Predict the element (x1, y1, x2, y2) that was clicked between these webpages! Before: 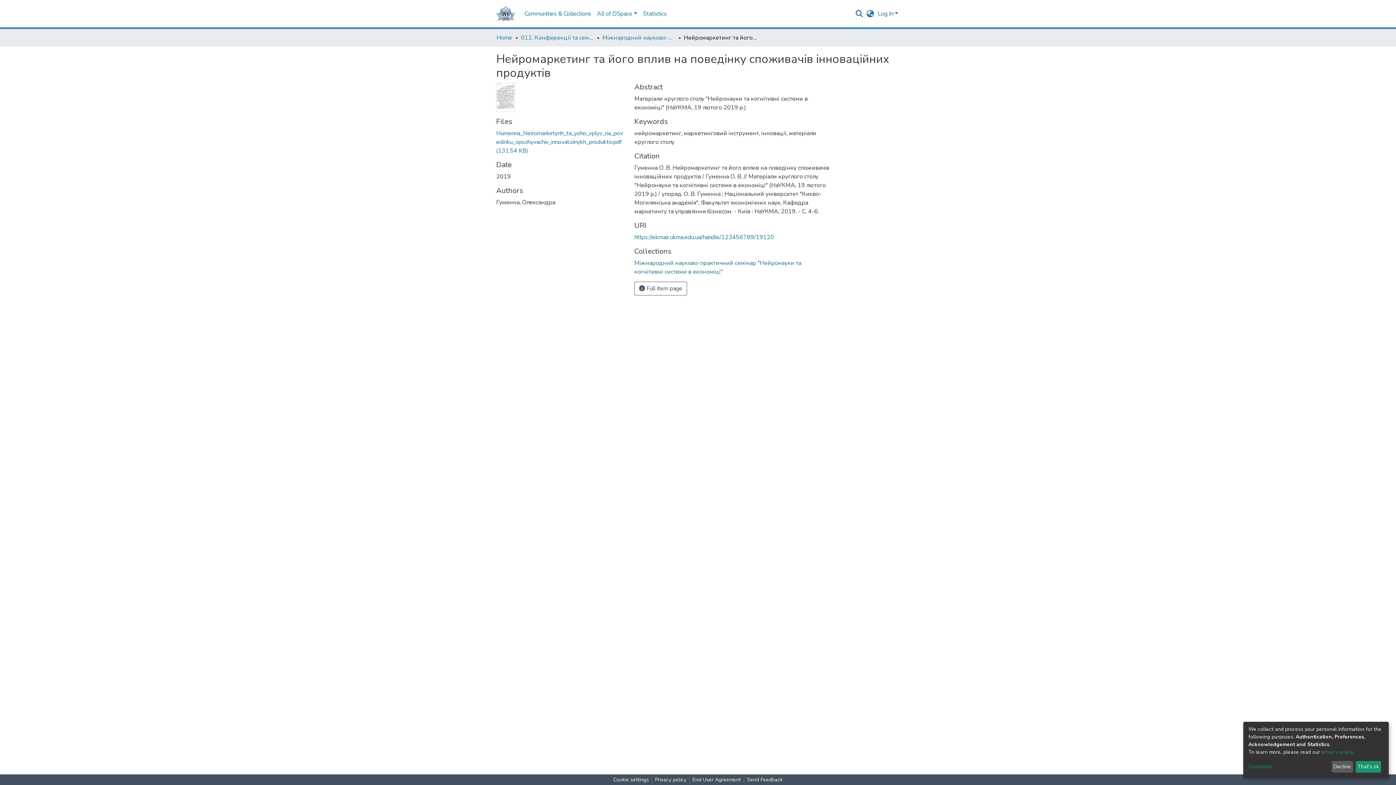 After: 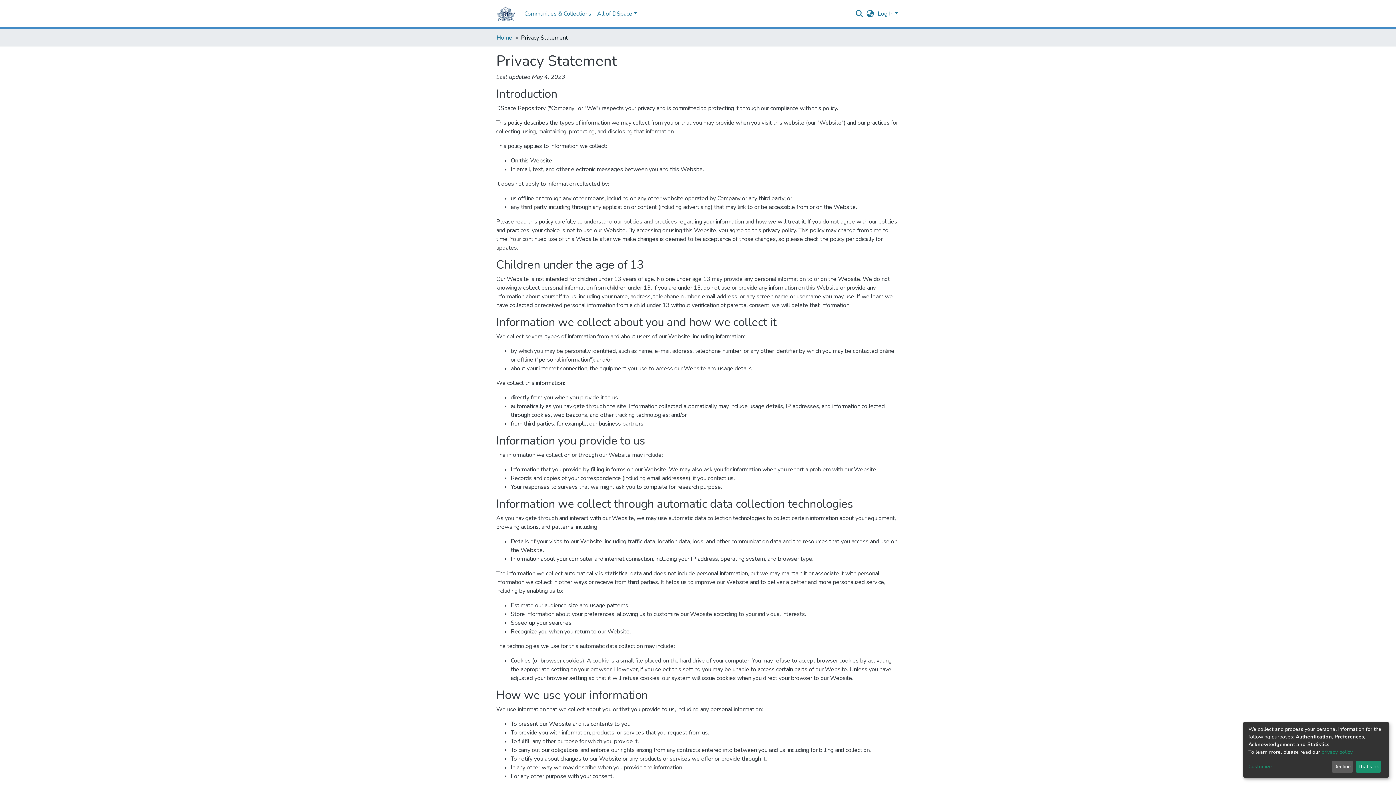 Action: label: Privacy policy bbox: (673, 776, 710, 784)